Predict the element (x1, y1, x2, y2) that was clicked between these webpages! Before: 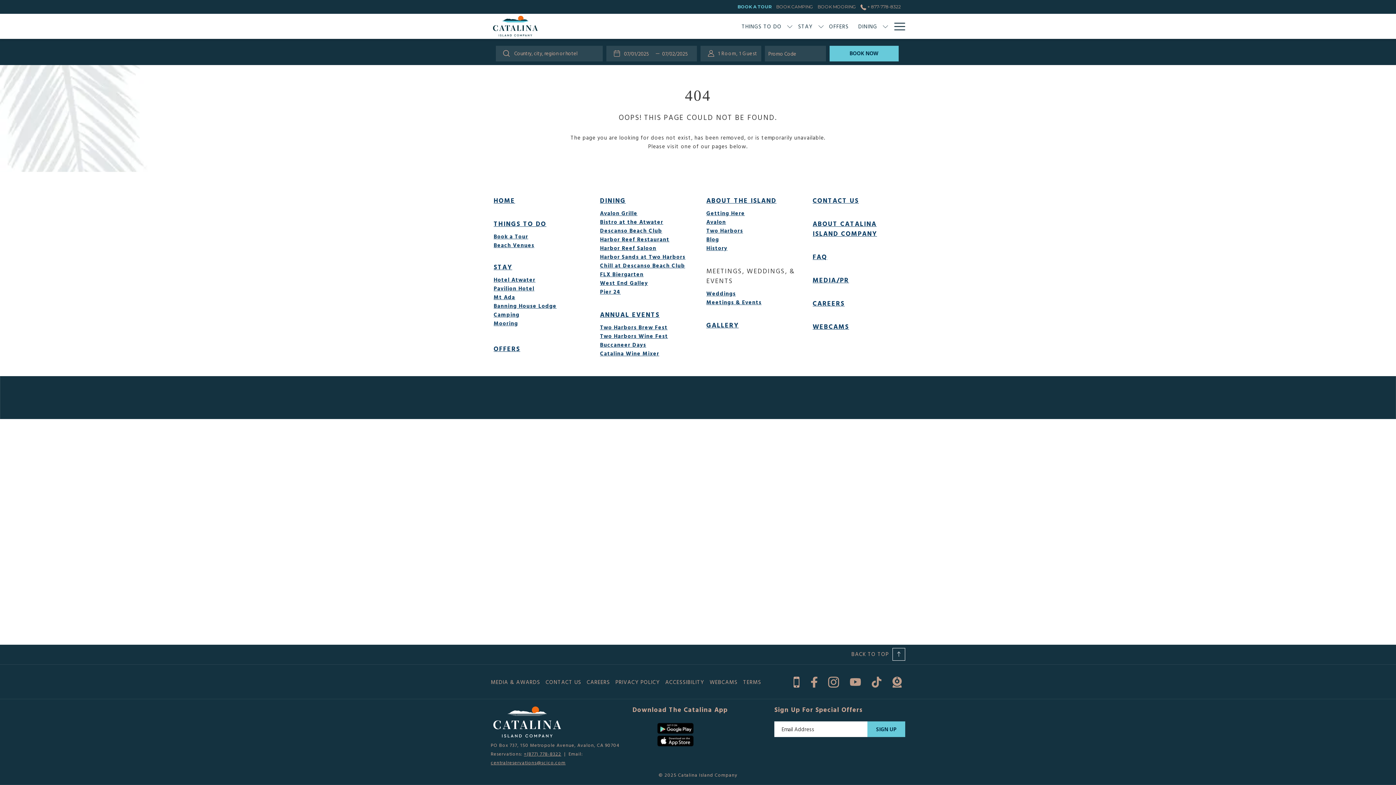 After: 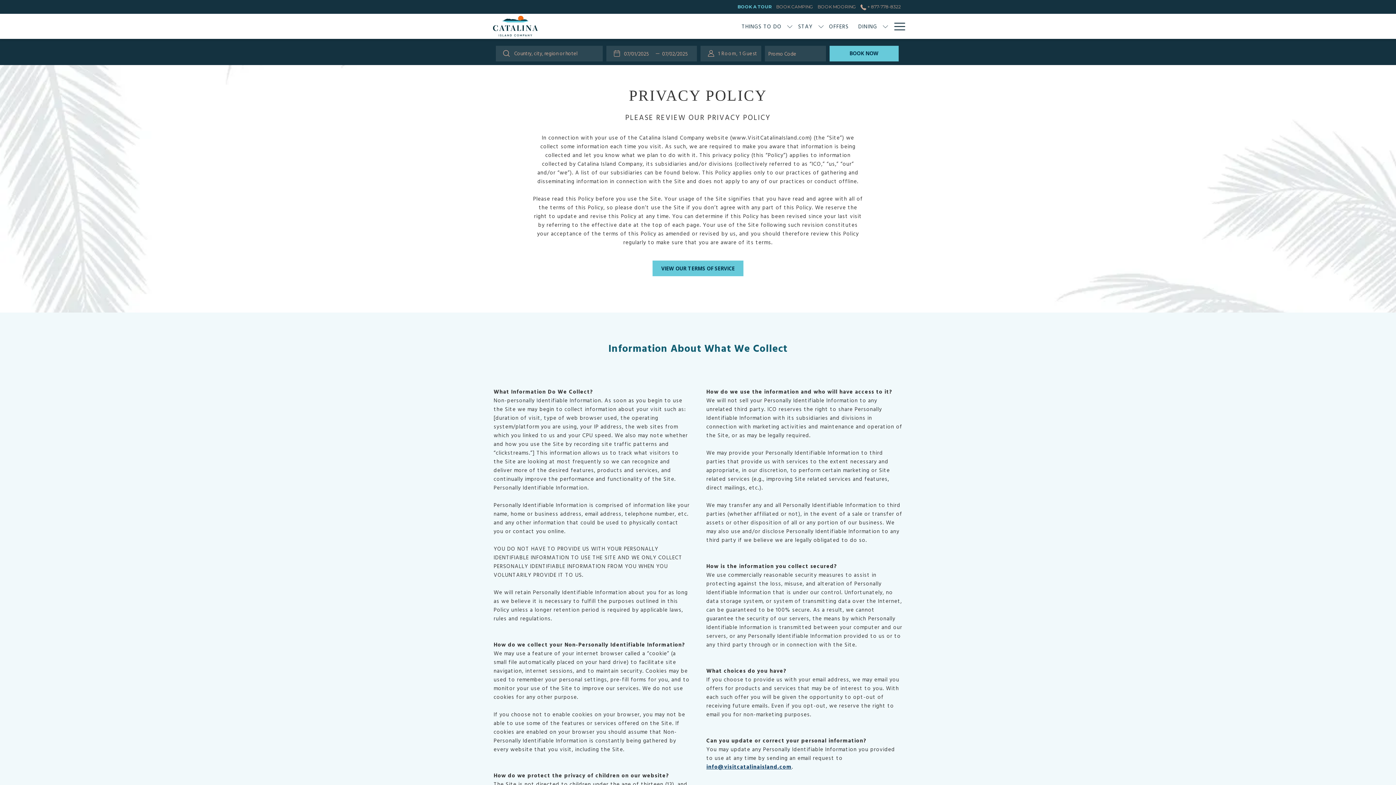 Action: bbox: (615, 675, 660, 689) label: PRIVACY POLICY